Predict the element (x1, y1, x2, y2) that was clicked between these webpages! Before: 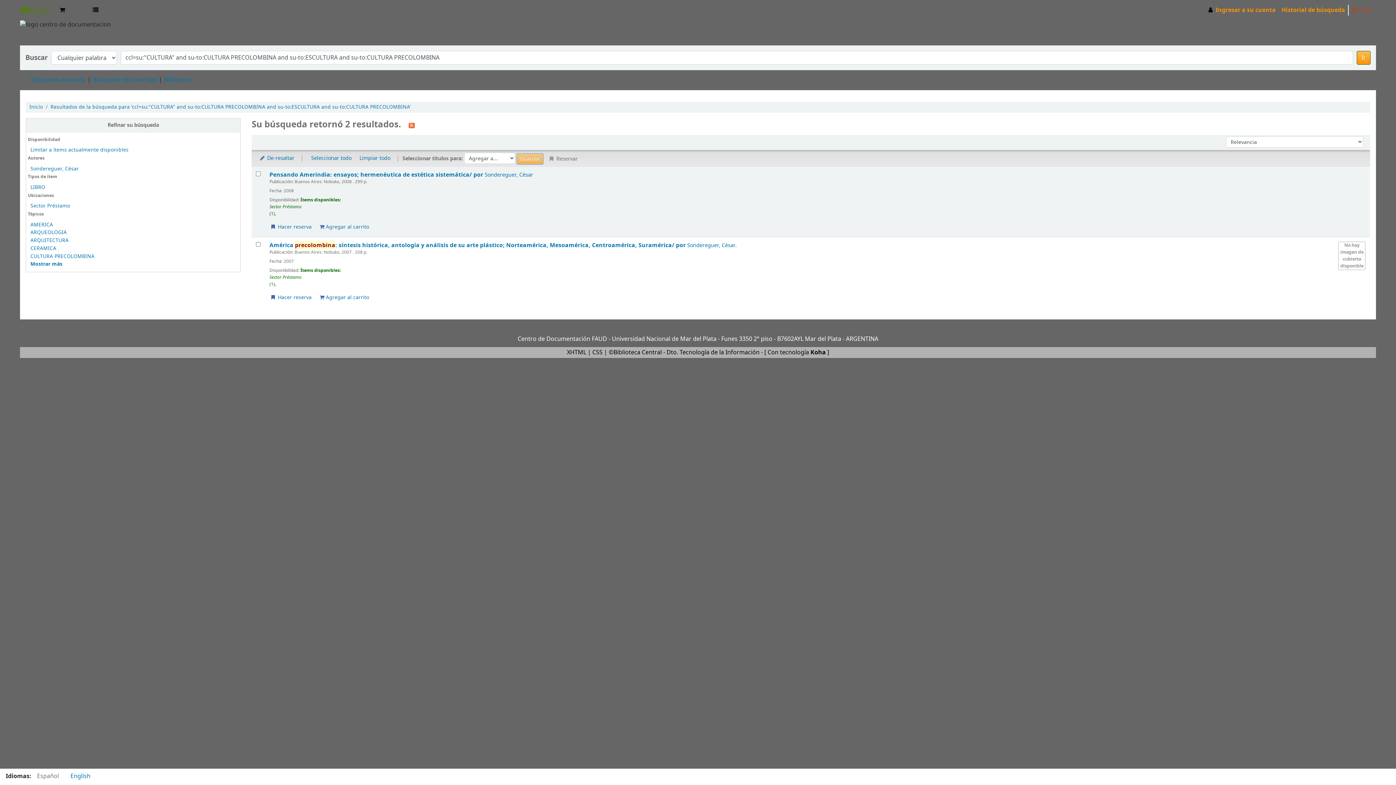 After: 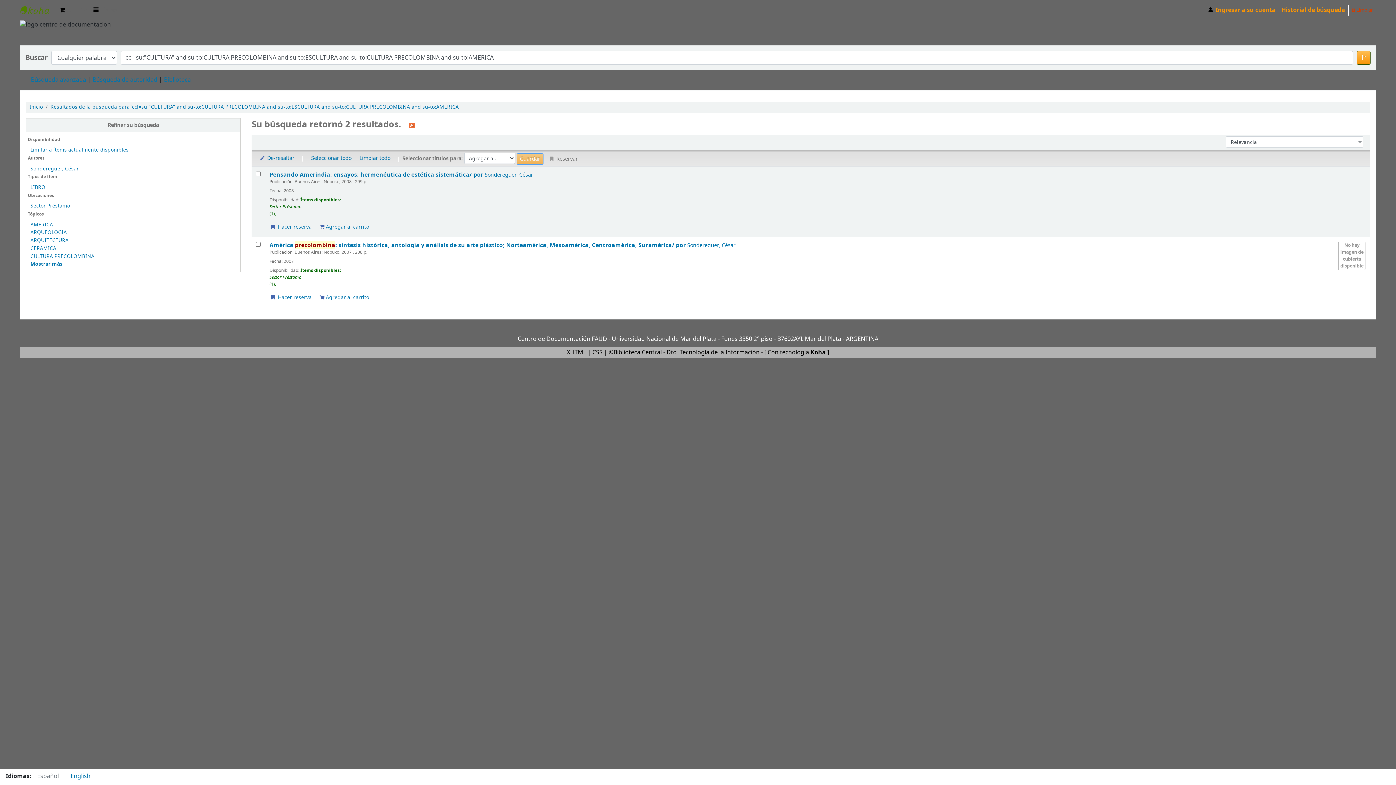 Action: bbox: (30, 183, 45, 191) label: LIBRO